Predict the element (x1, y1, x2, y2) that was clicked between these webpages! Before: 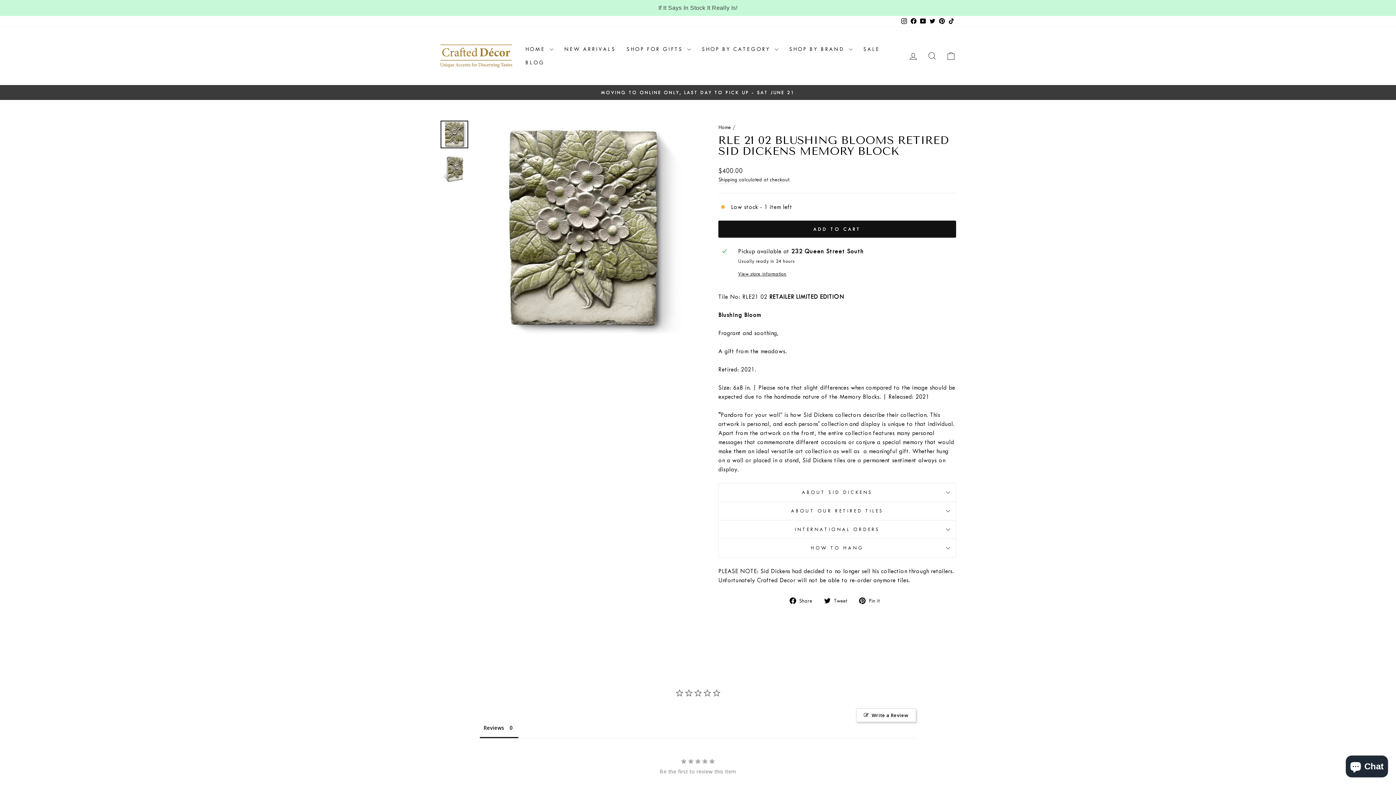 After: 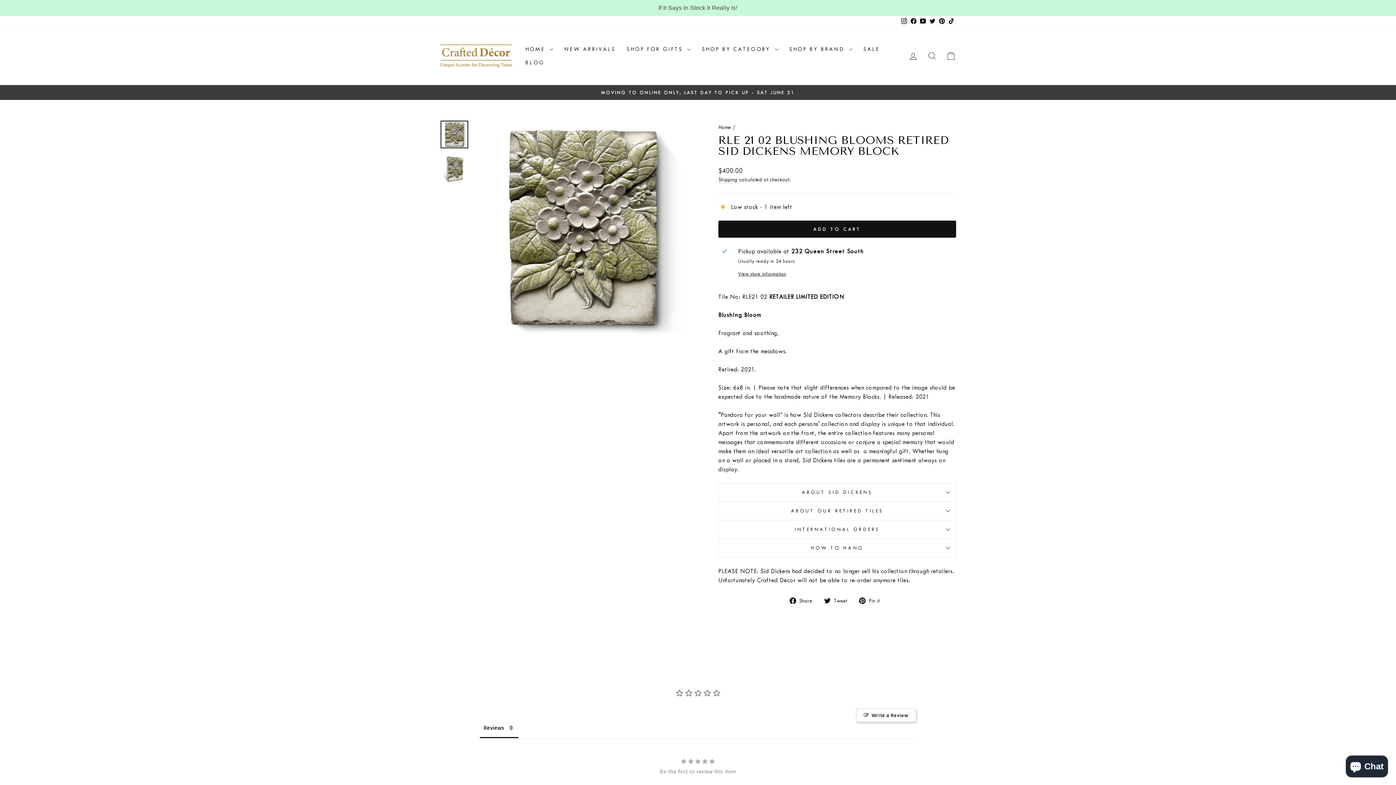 Action: label: Twitter bbox: (928, 15, 937, 26)